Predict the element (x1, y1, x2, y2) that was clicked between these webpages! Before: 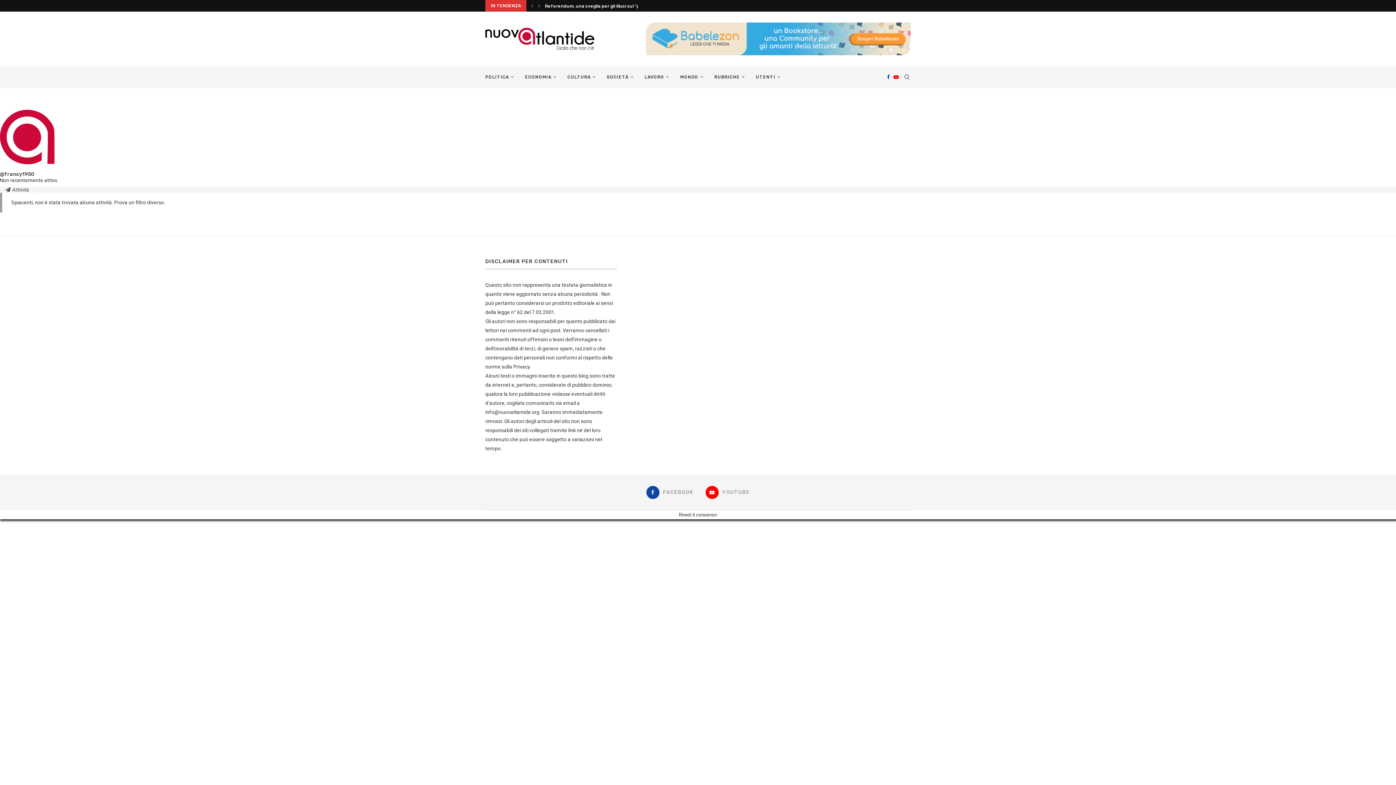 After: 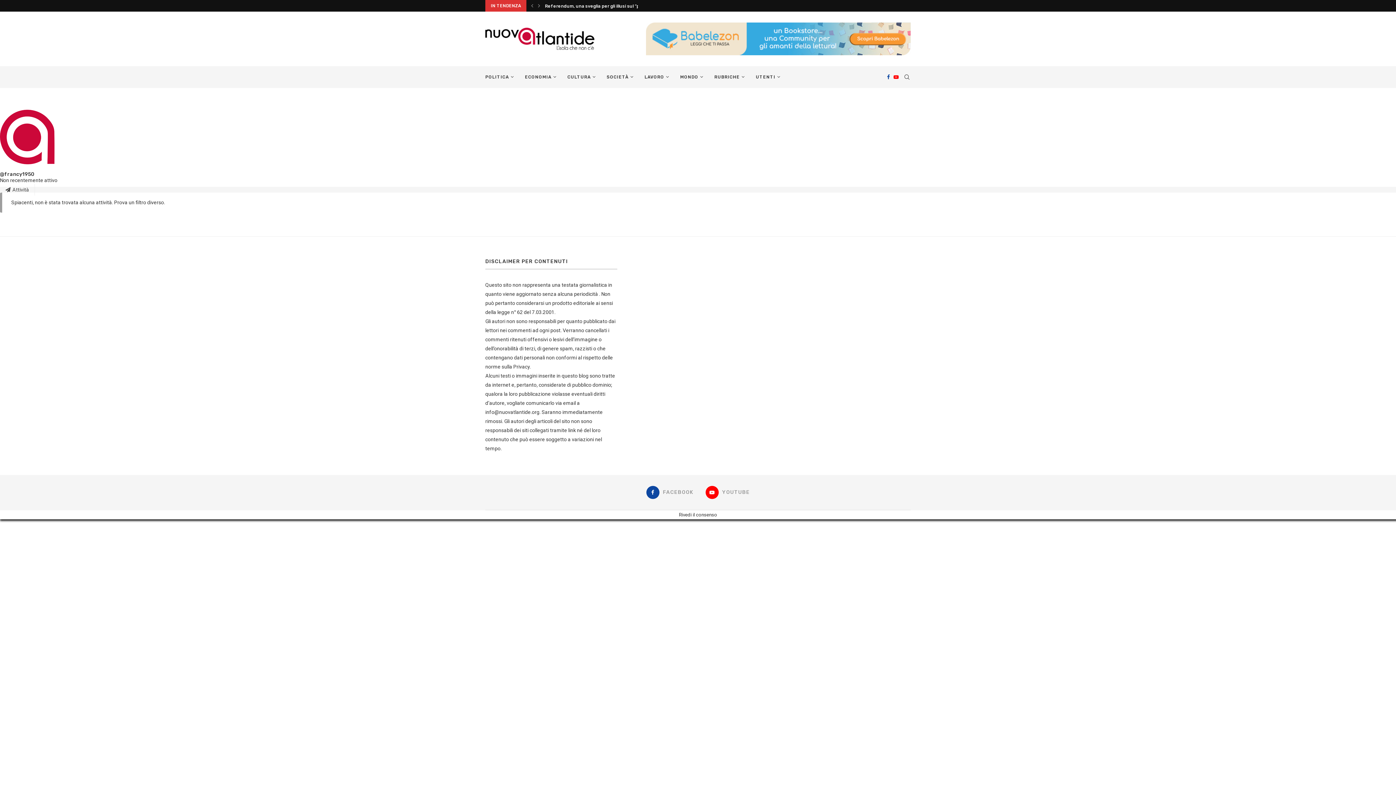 Action: label: Youtube bbox: (893, 66, 898, 87)